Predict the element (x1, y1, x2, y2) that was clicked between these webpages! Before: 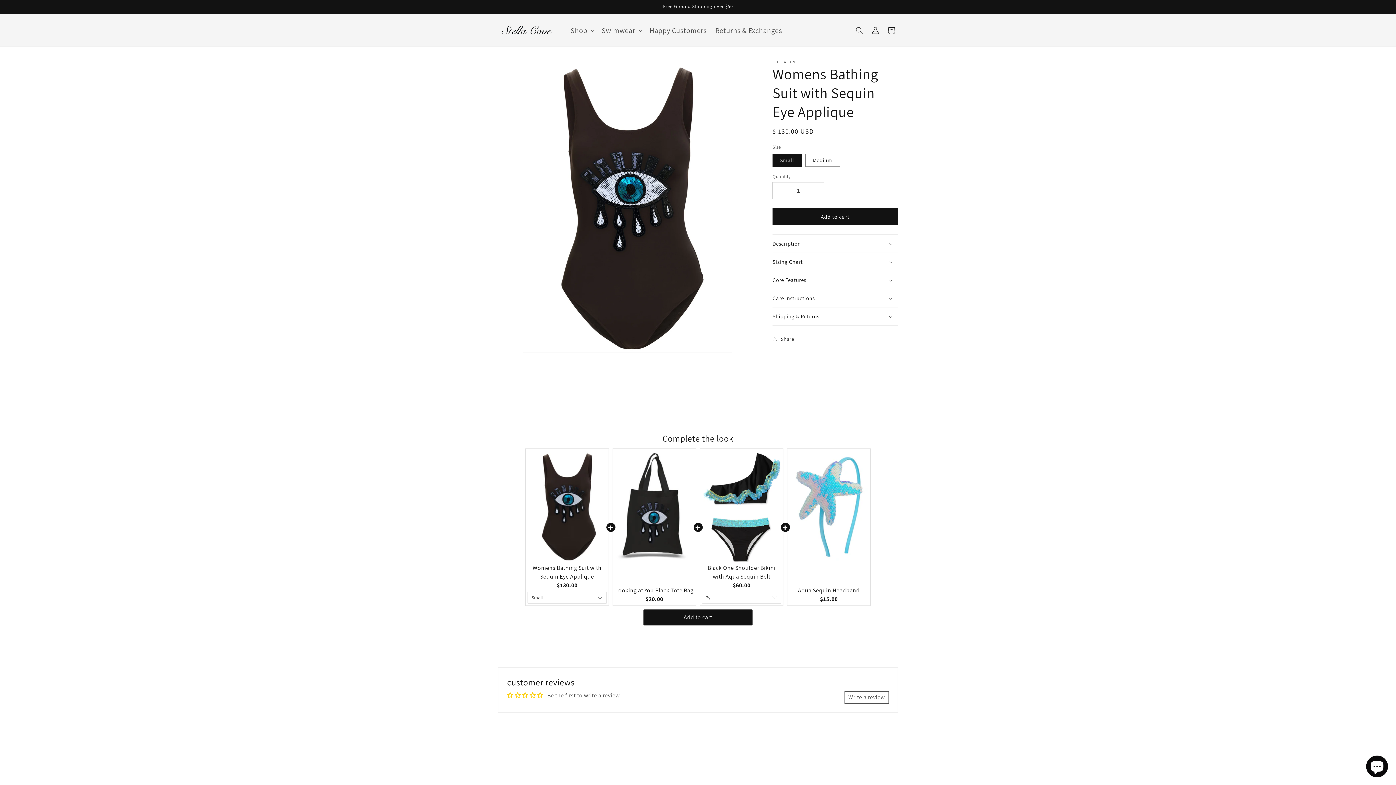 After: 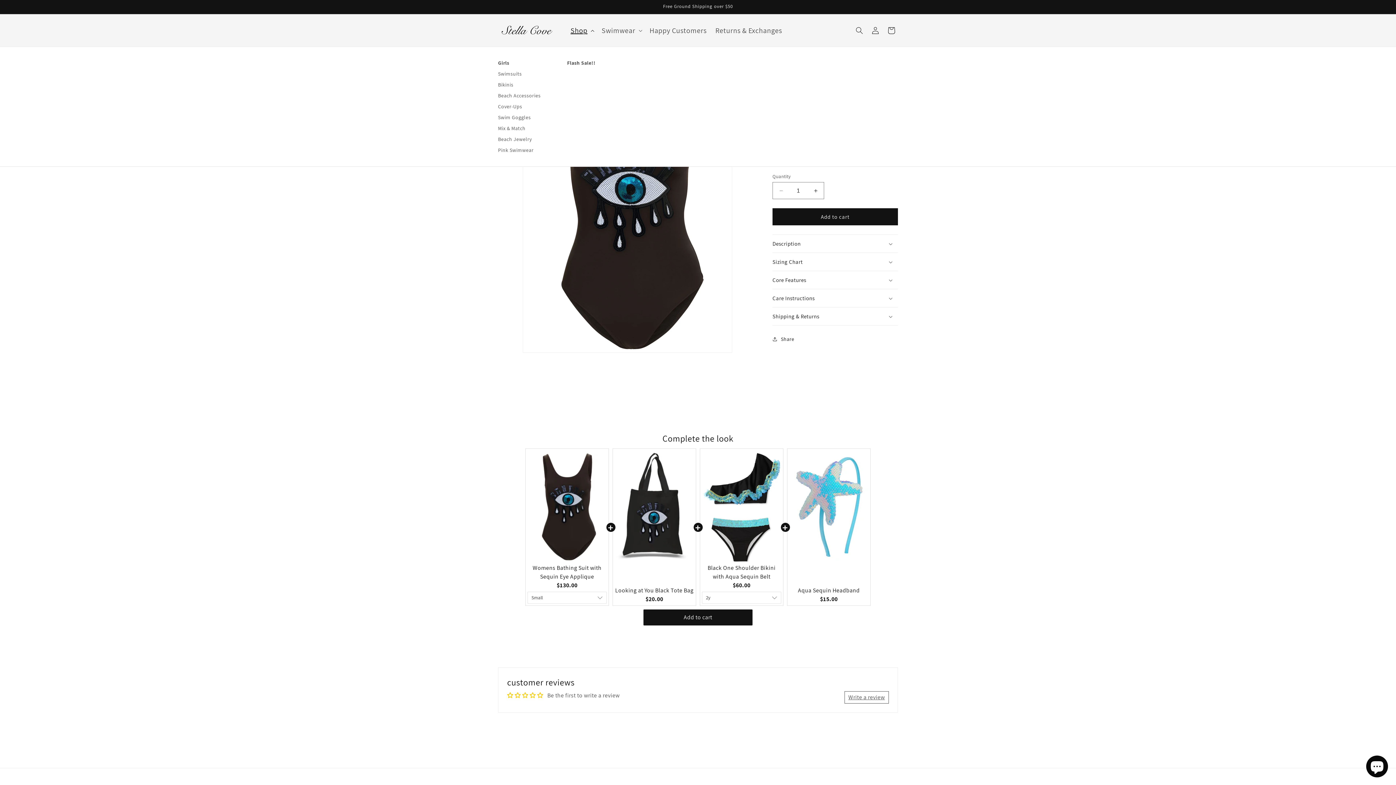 Action: label: Shop bbox: (566, 21, 597, 39)